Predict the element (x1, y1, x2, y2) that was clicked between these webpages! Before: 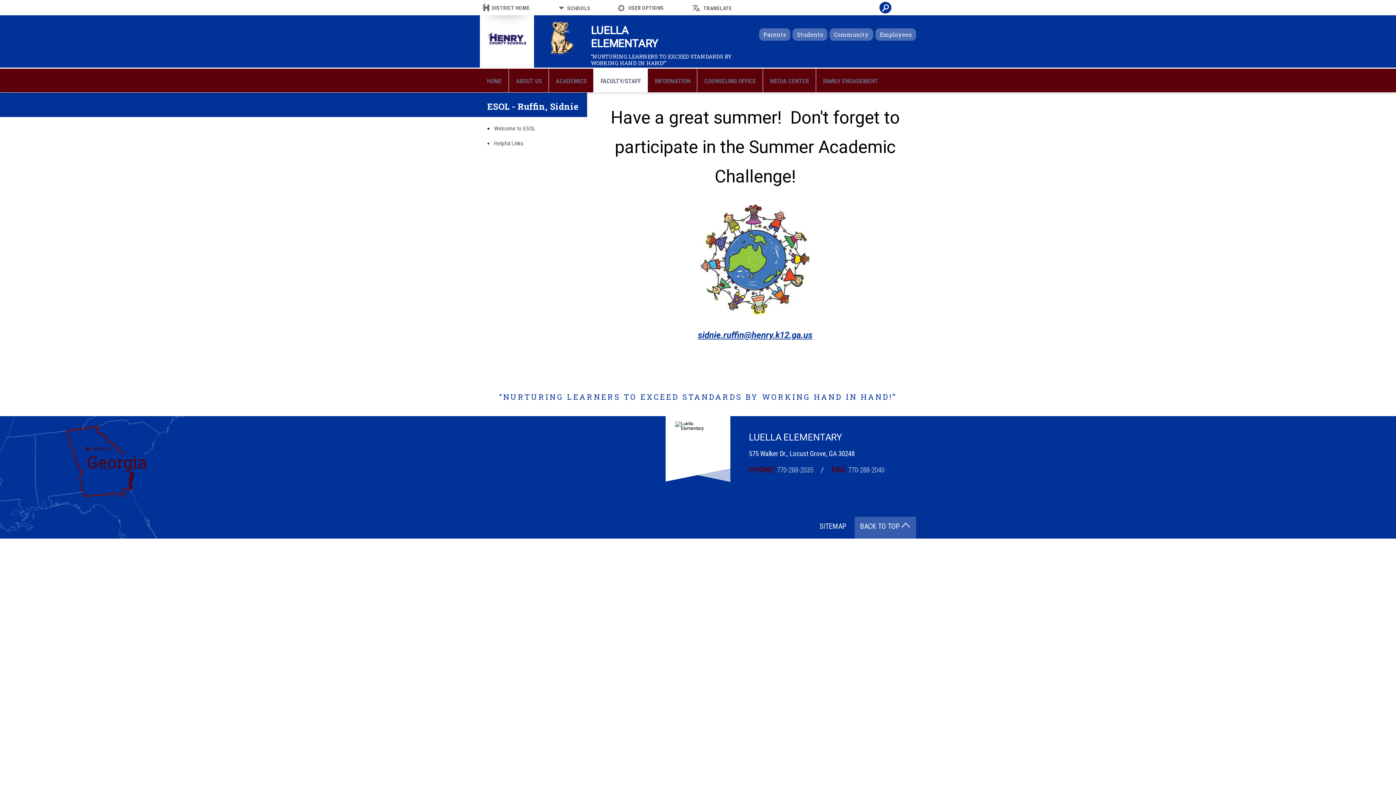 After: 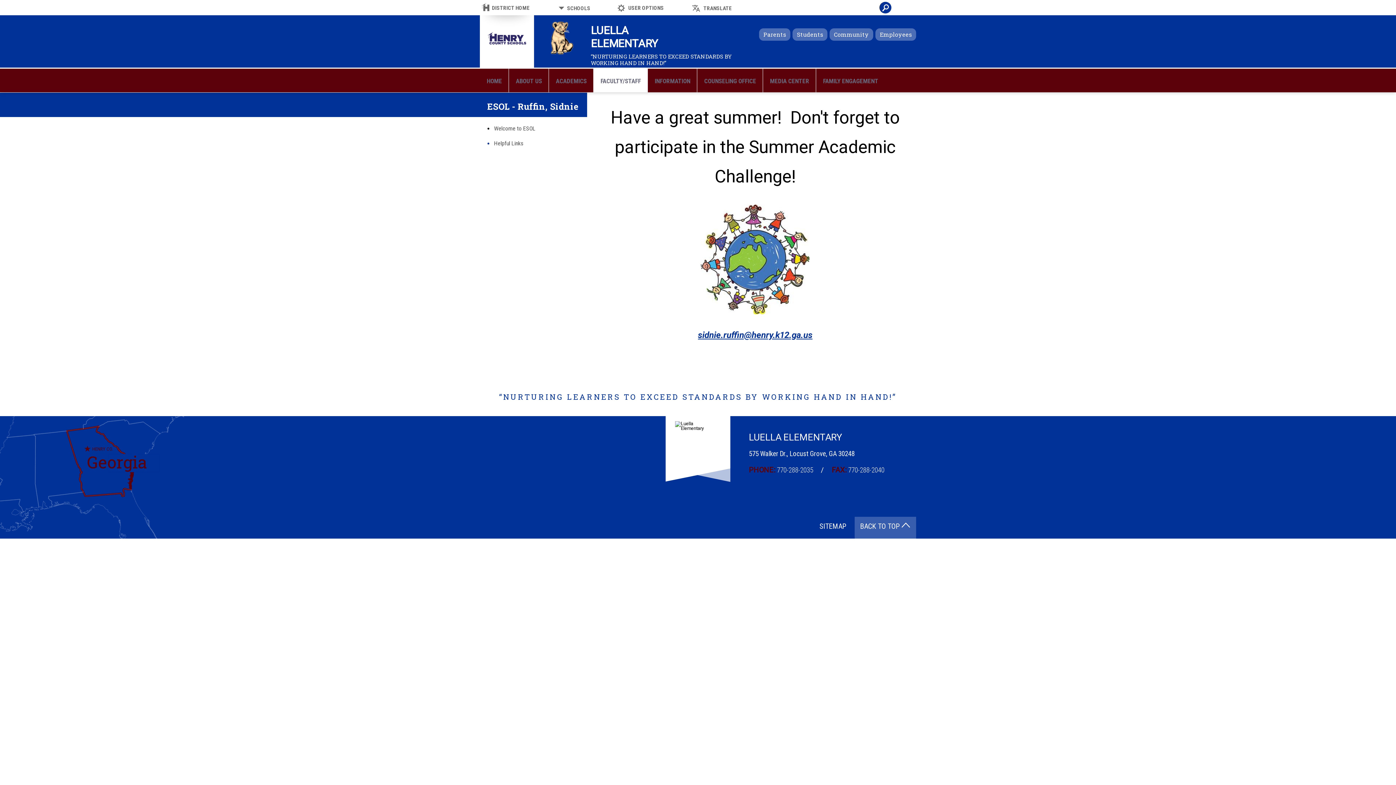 Action: label: Welcome to ESOL bbox: (482, 123, 585, 133)